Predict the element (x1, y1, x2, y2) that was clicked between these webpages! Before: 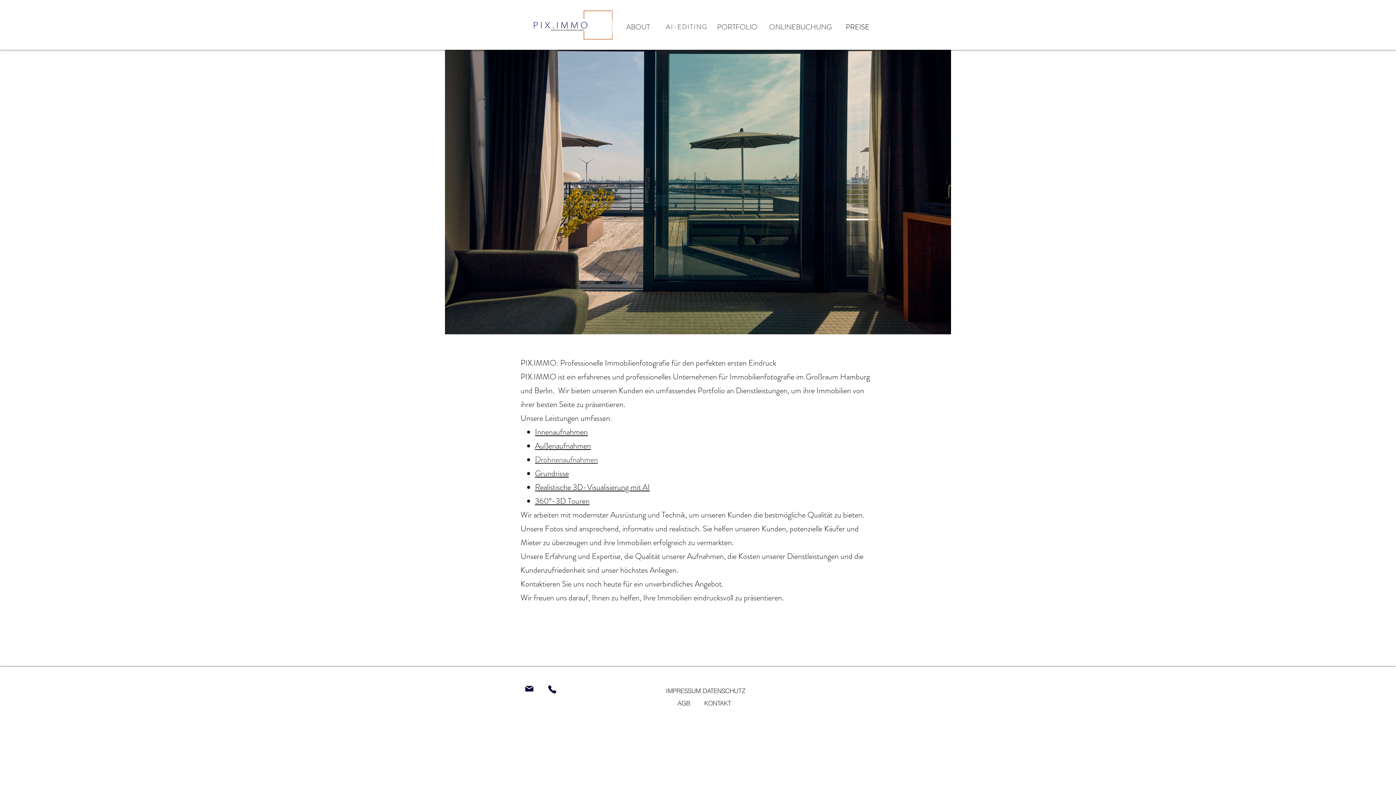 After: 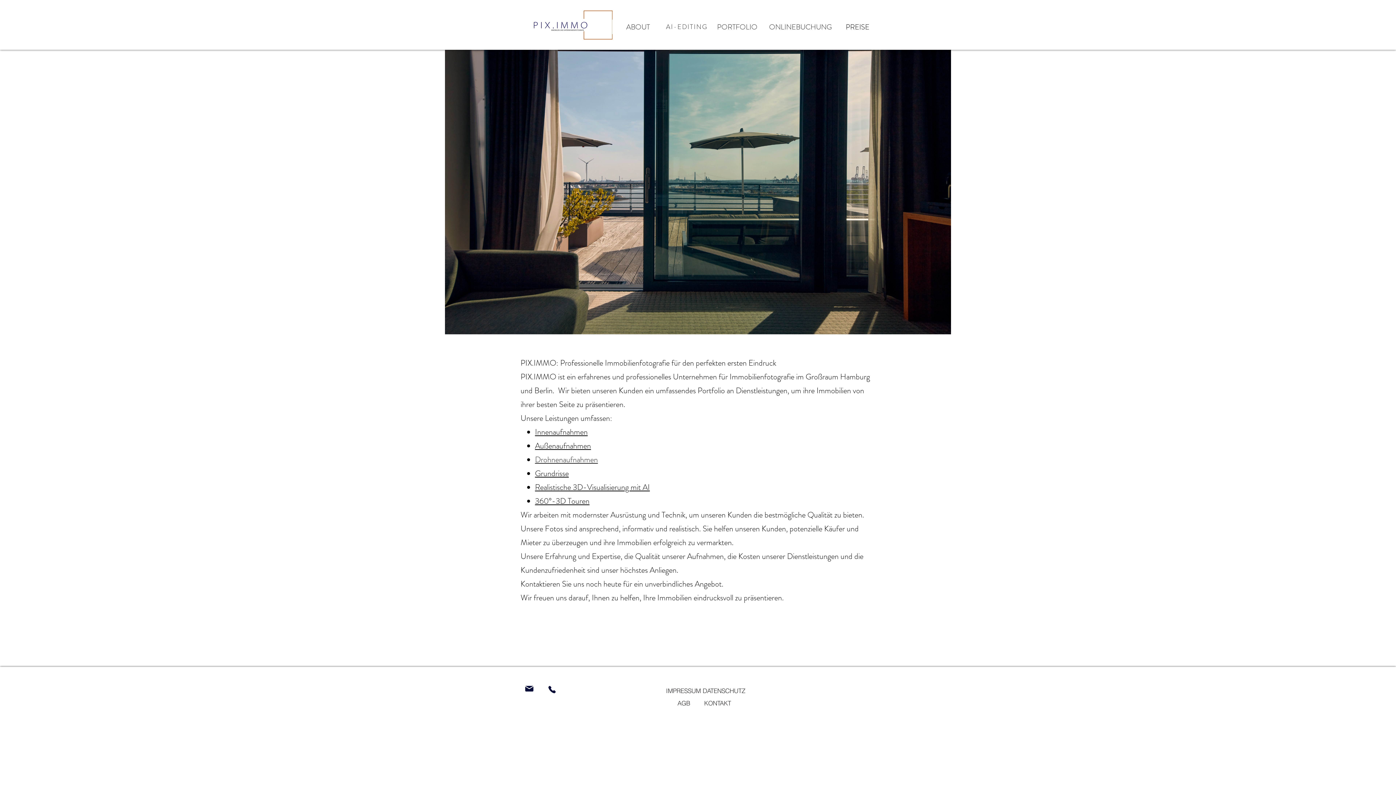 Action: bbox: (542, 681, 561, 698) label: Phone